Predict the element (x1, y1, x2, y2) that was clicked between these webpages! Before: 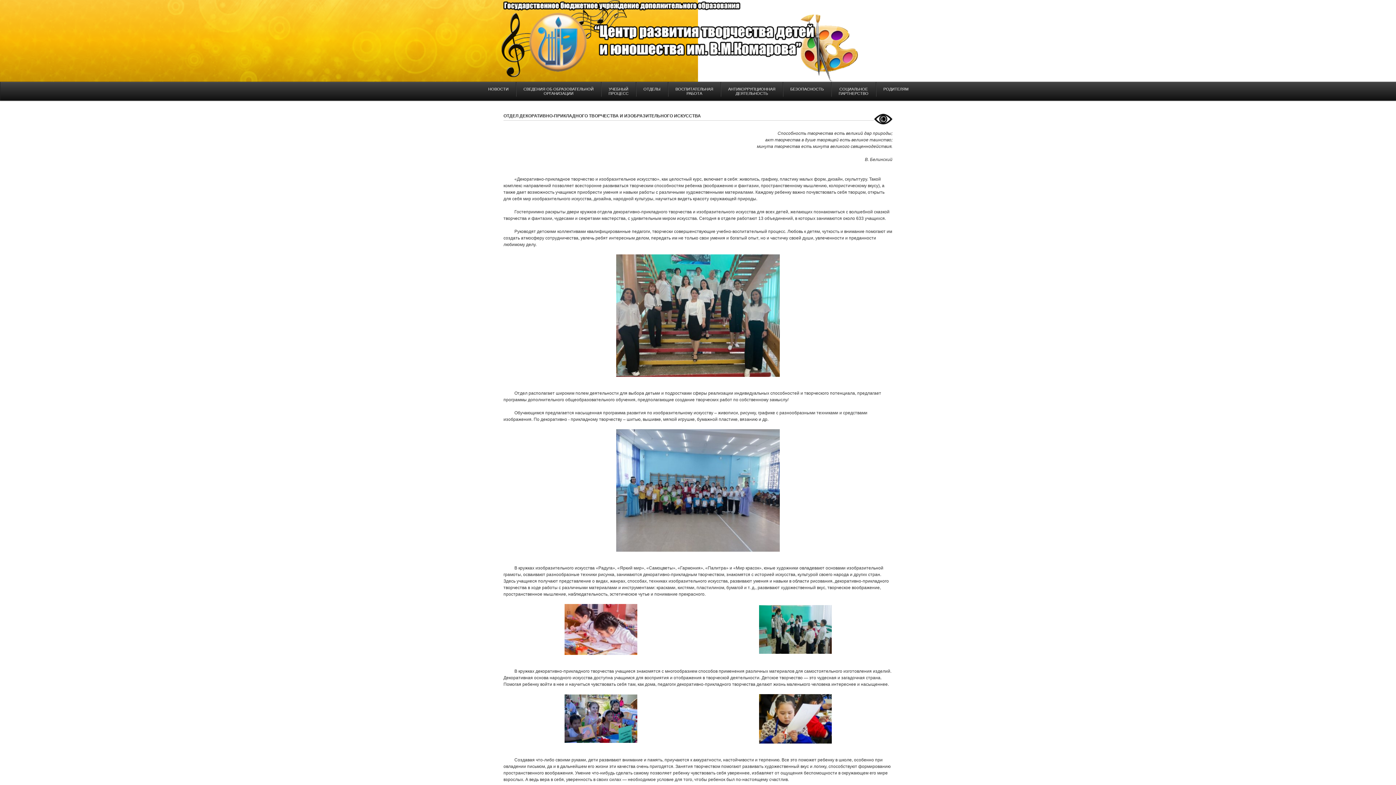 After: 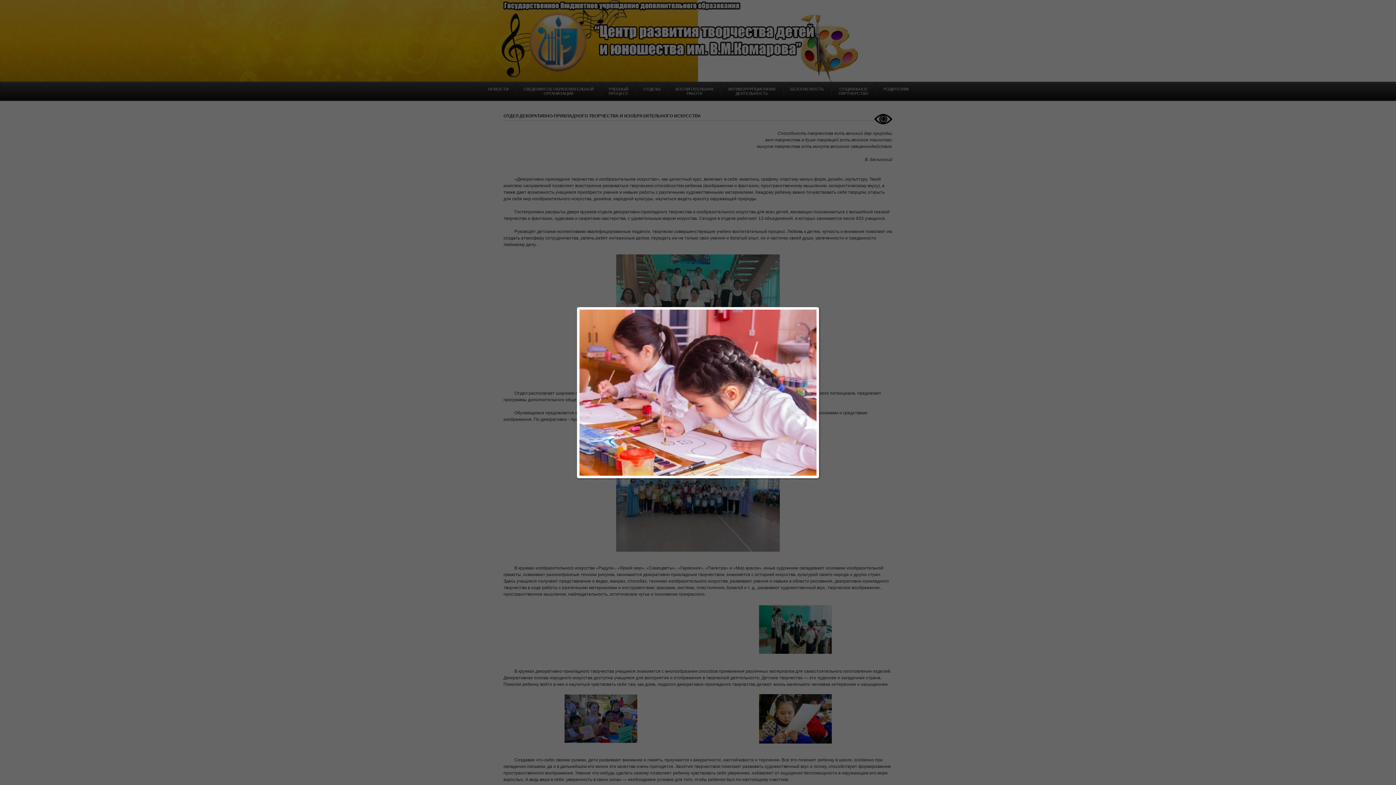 Action: bbox: (564, 651, 637, 656)